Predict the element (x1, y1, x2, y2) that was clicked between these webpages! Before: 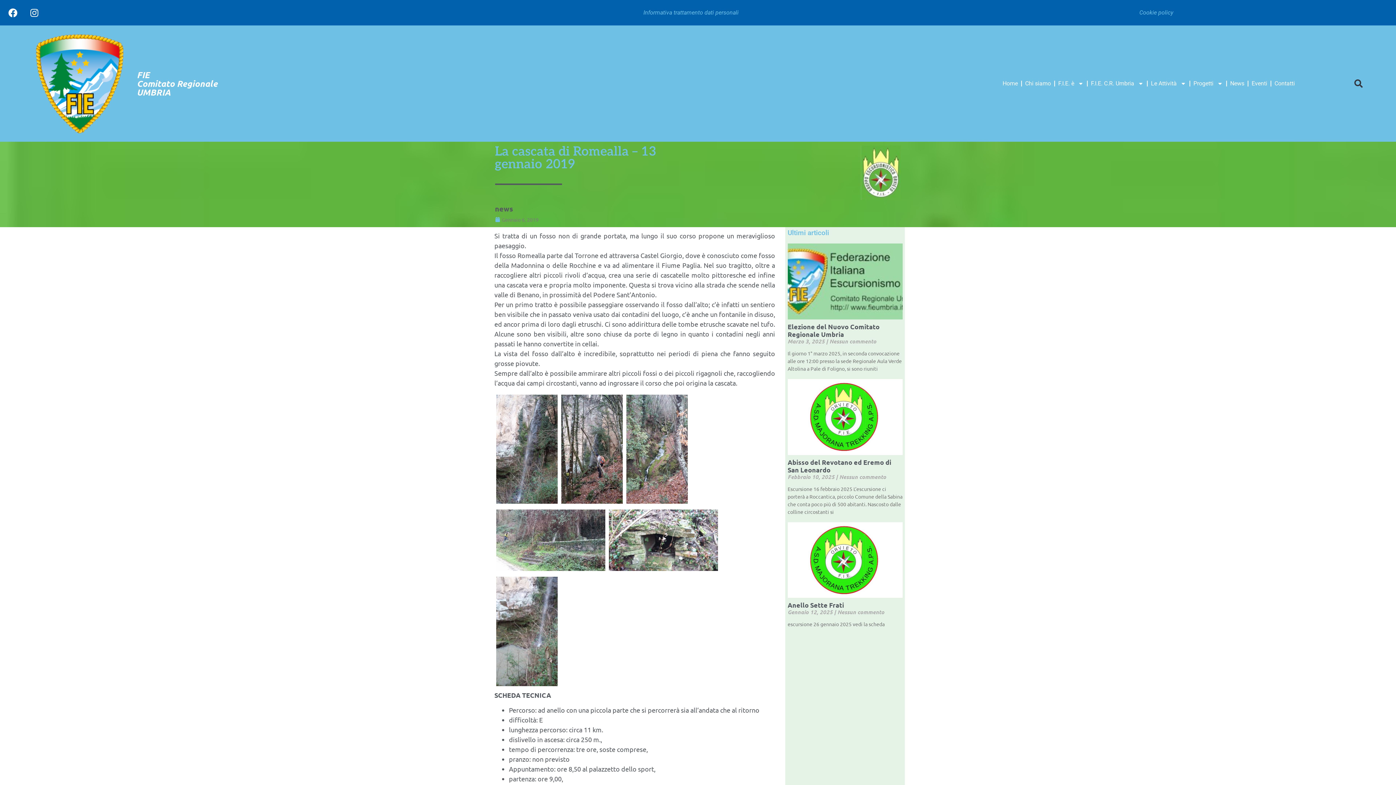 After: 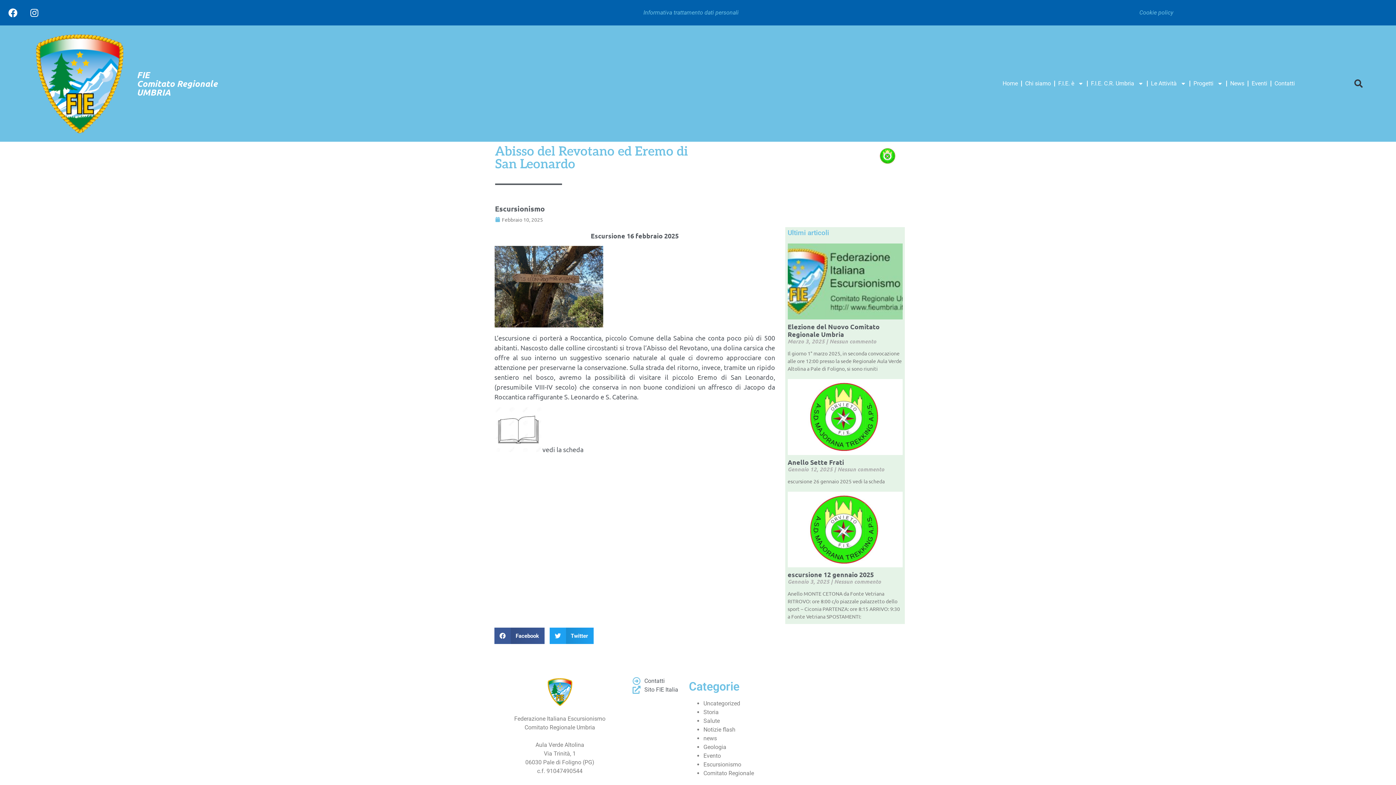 Action: bbox: (787, 379, 902, 455)